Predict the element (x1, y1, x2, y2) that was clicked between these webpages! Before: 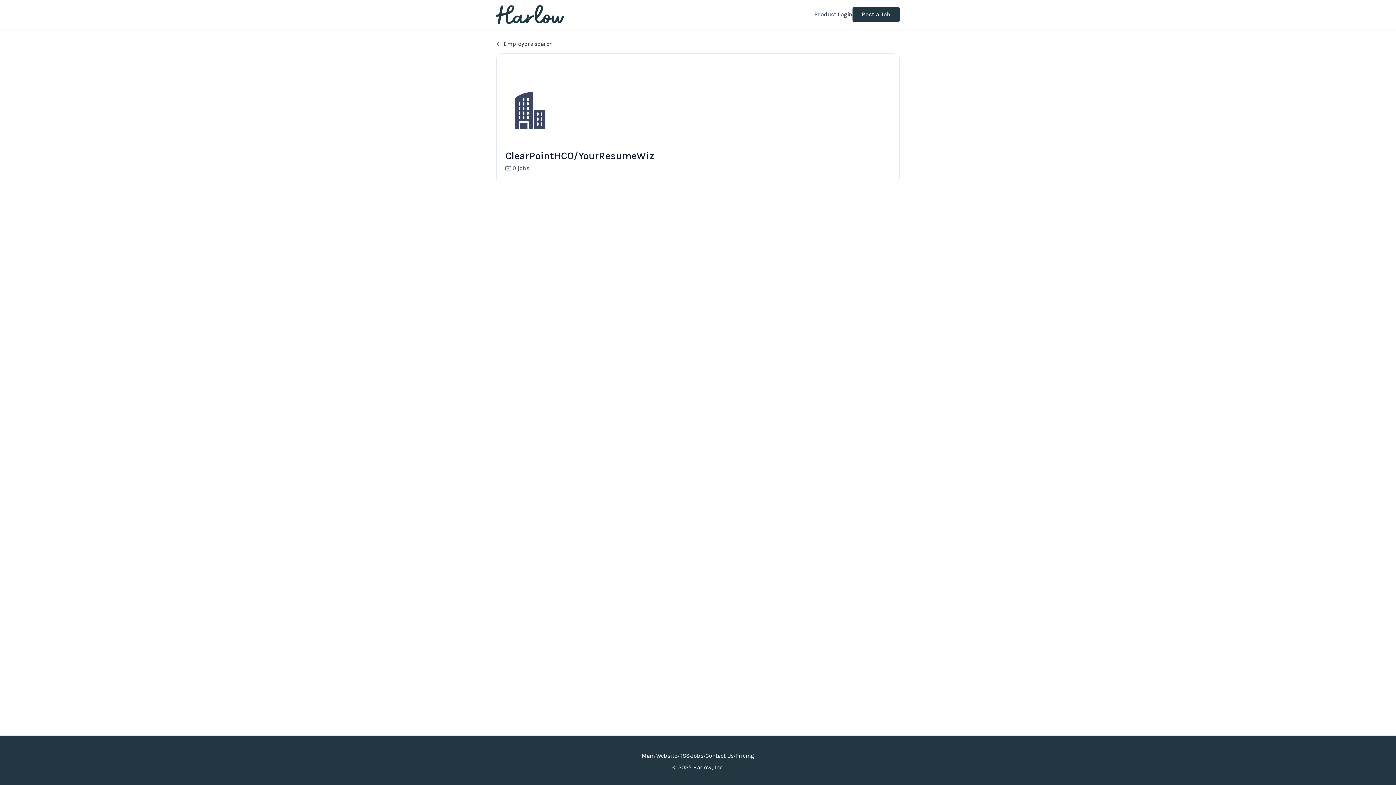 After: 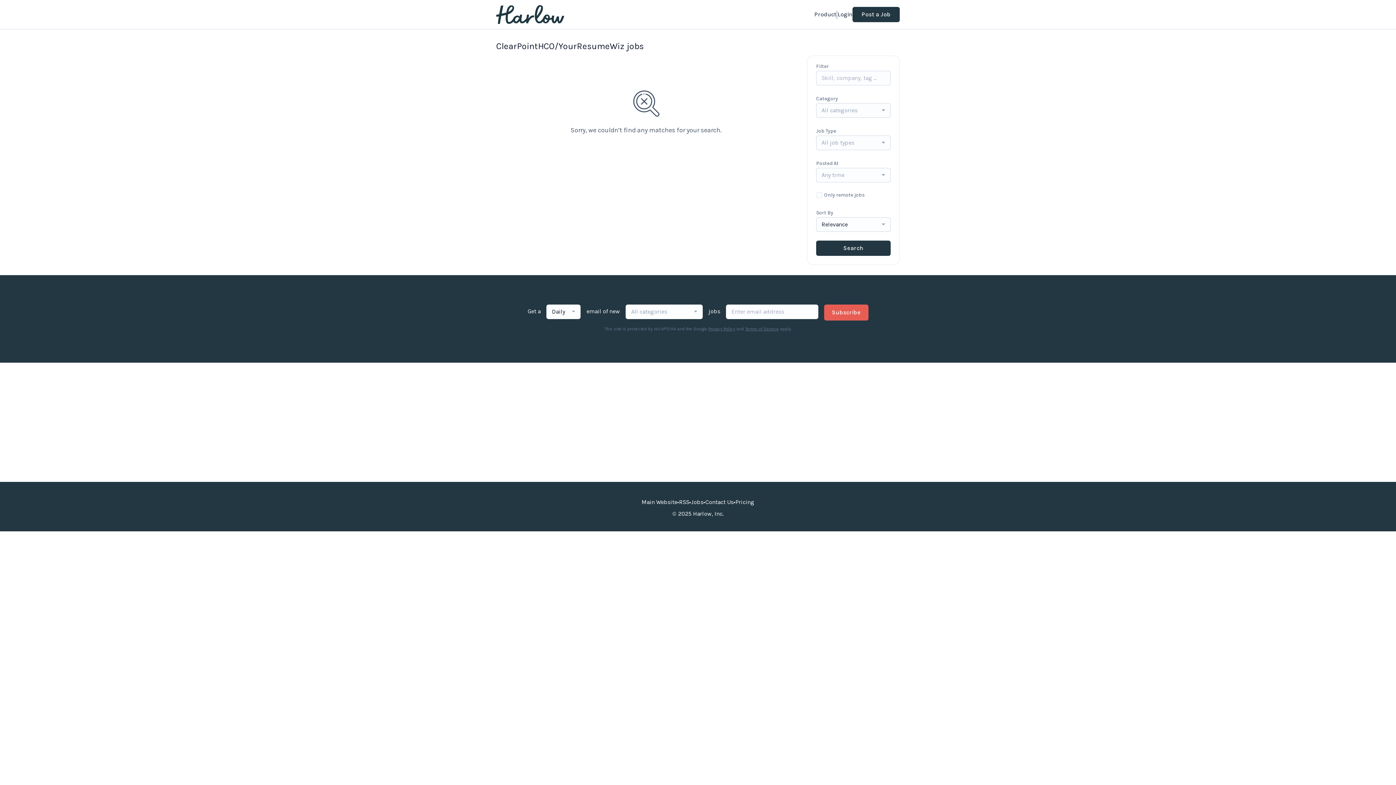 Action: bbox: (505, 164, 529, 172) label: 0 jobs